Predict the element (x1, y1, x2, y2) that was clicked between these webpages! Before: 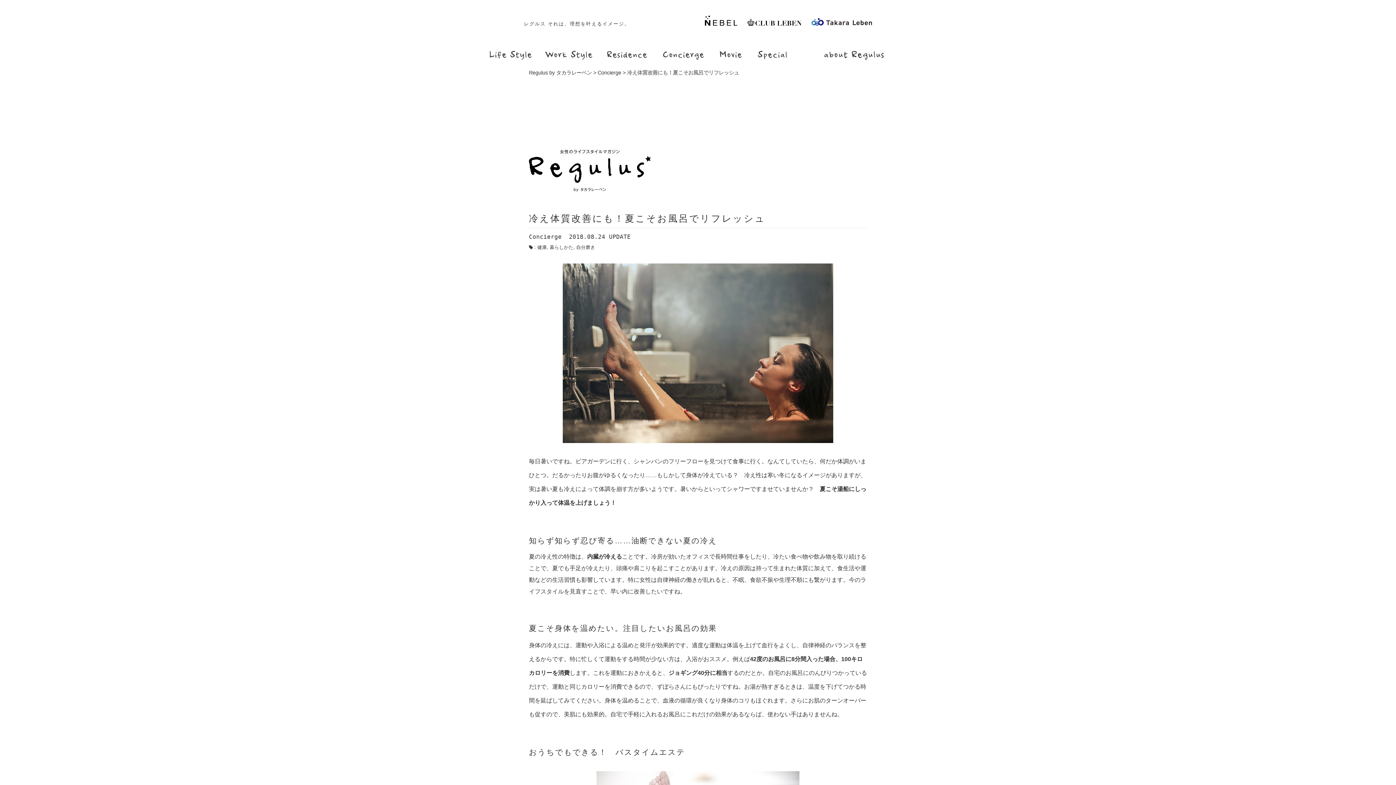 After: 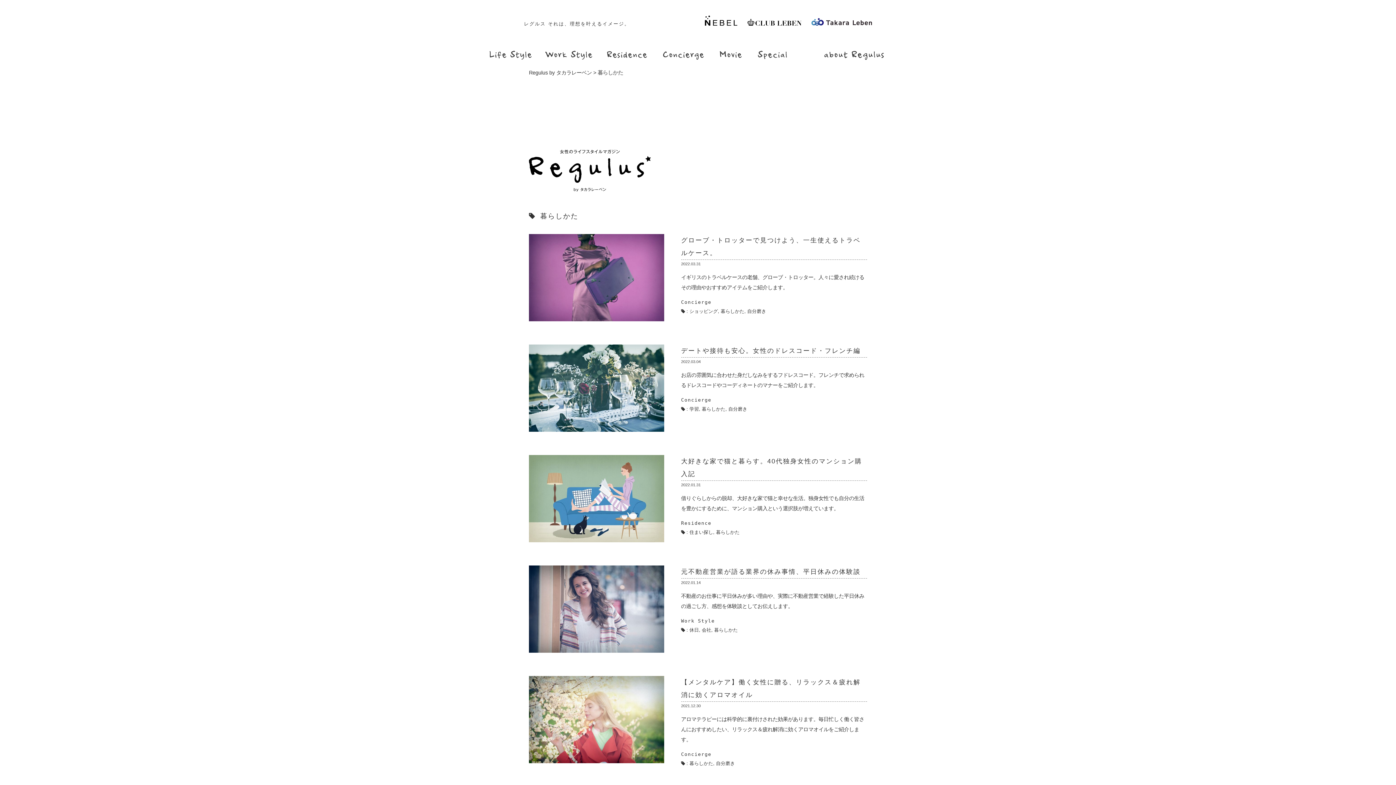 Action: bbox: (549, 244, 573, 250) label: 暮らしかた